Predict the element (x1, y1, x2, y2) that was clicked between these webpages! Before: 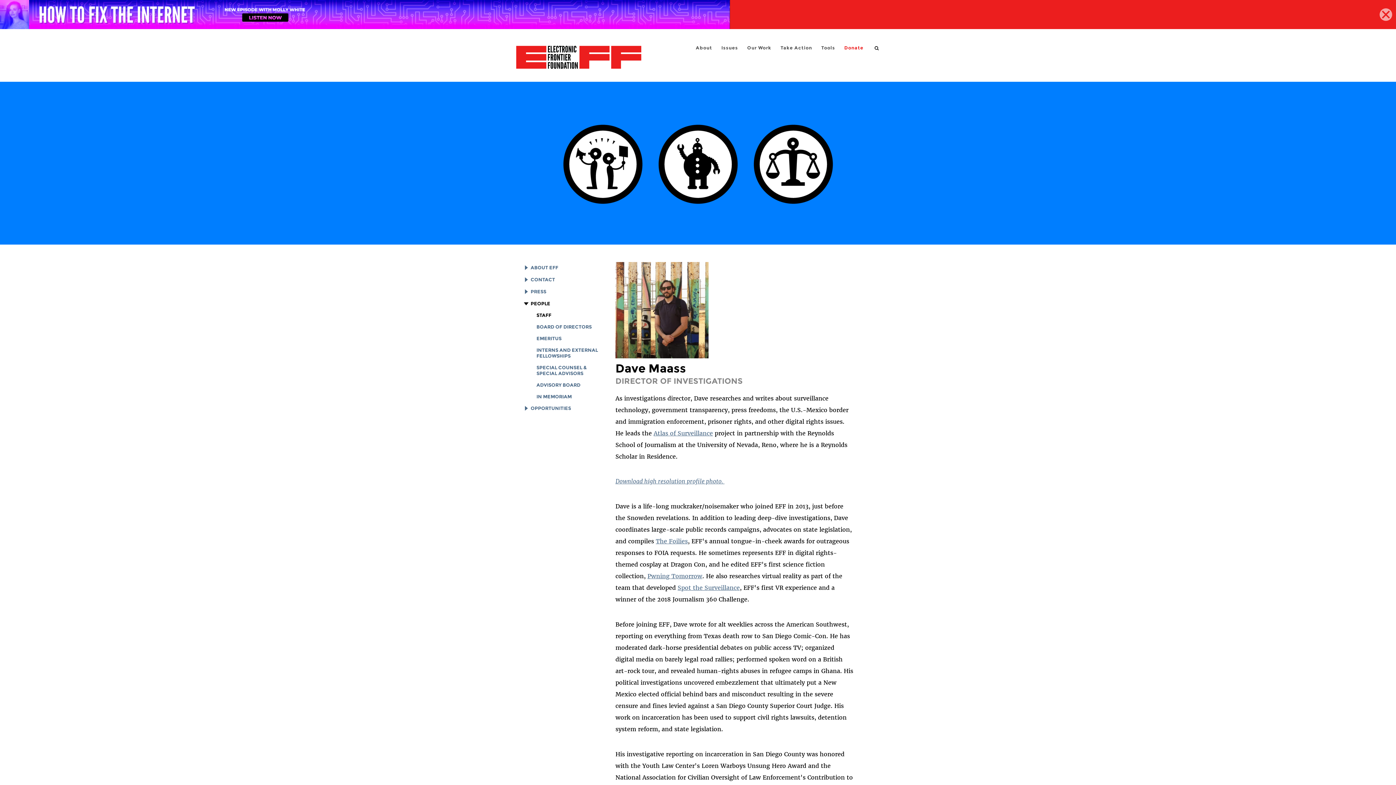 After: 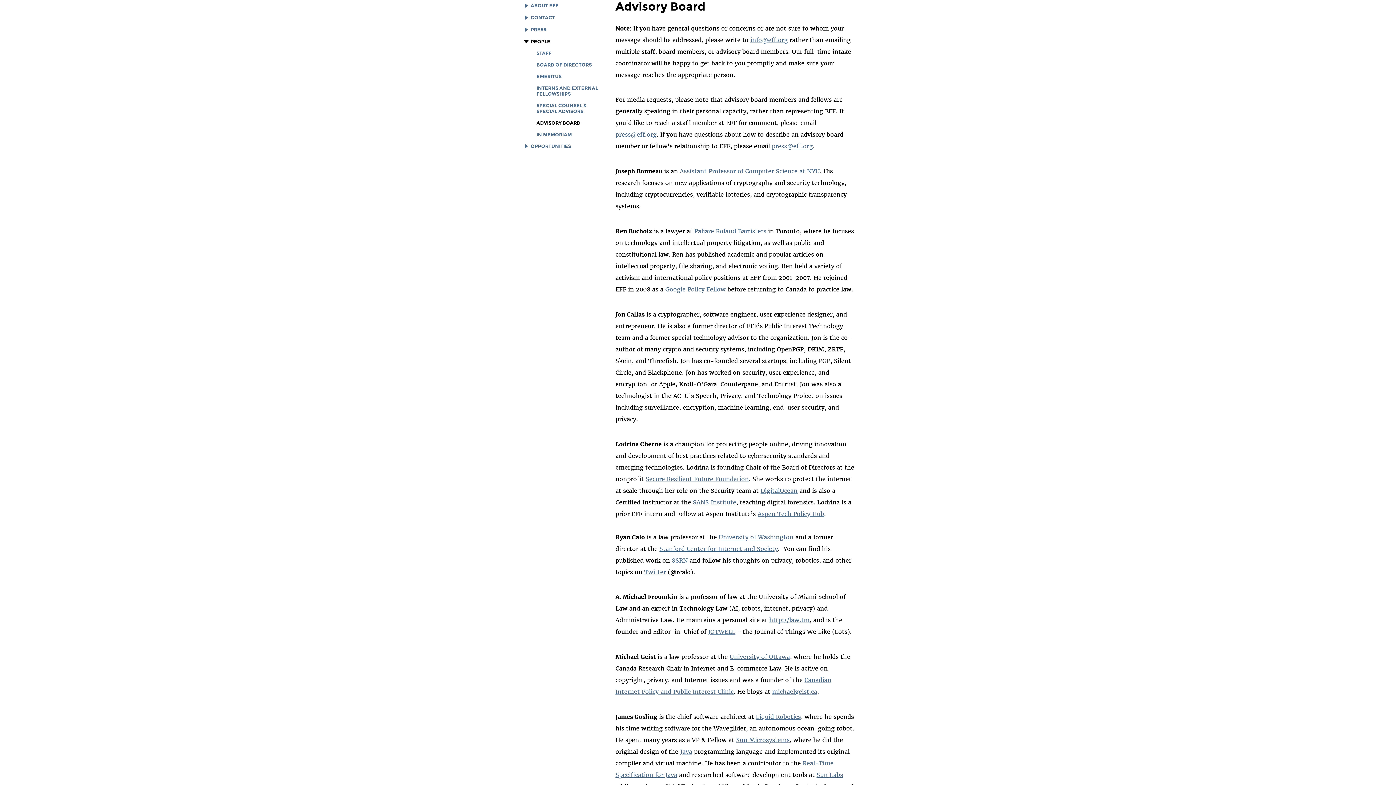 Action: label: ADVISORY BOARD bbox: (536, 382, 580, 387)